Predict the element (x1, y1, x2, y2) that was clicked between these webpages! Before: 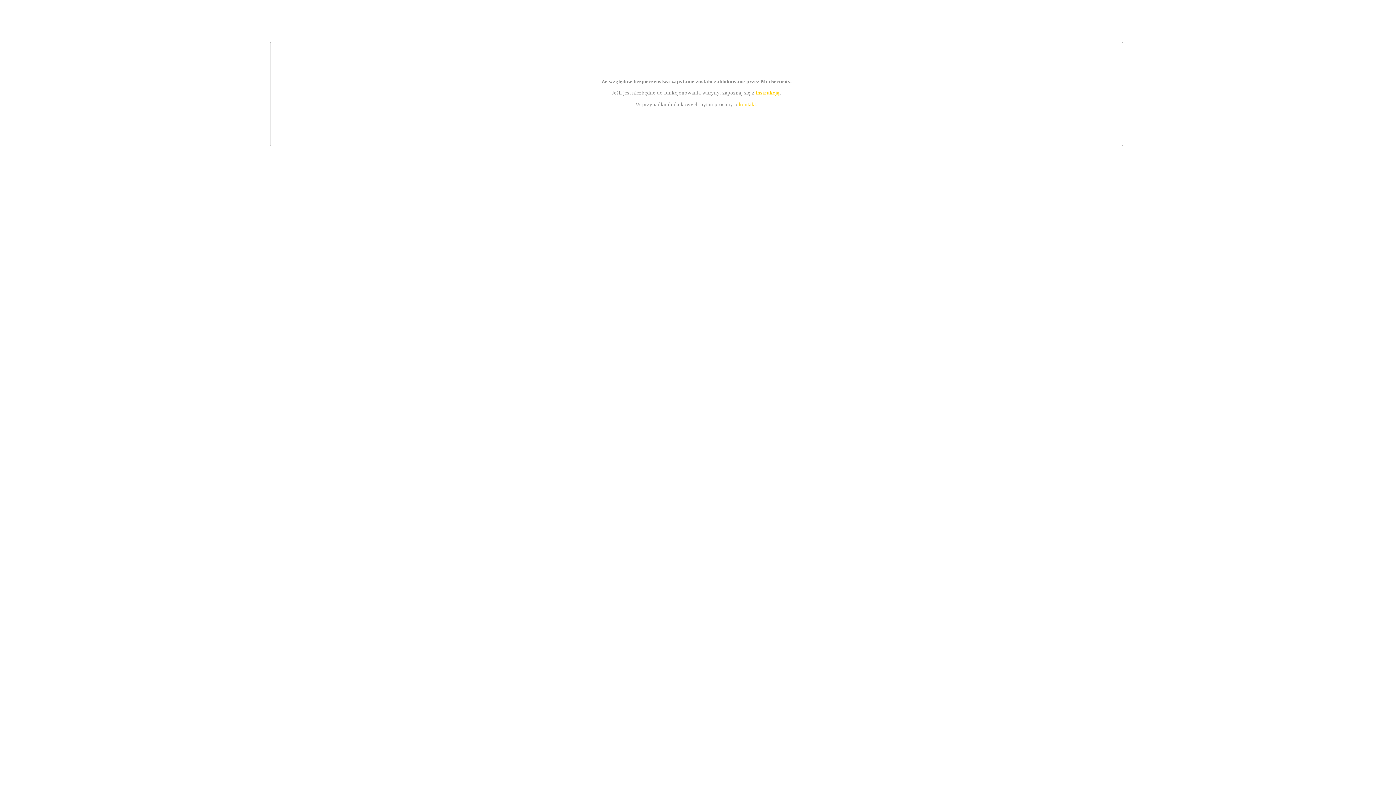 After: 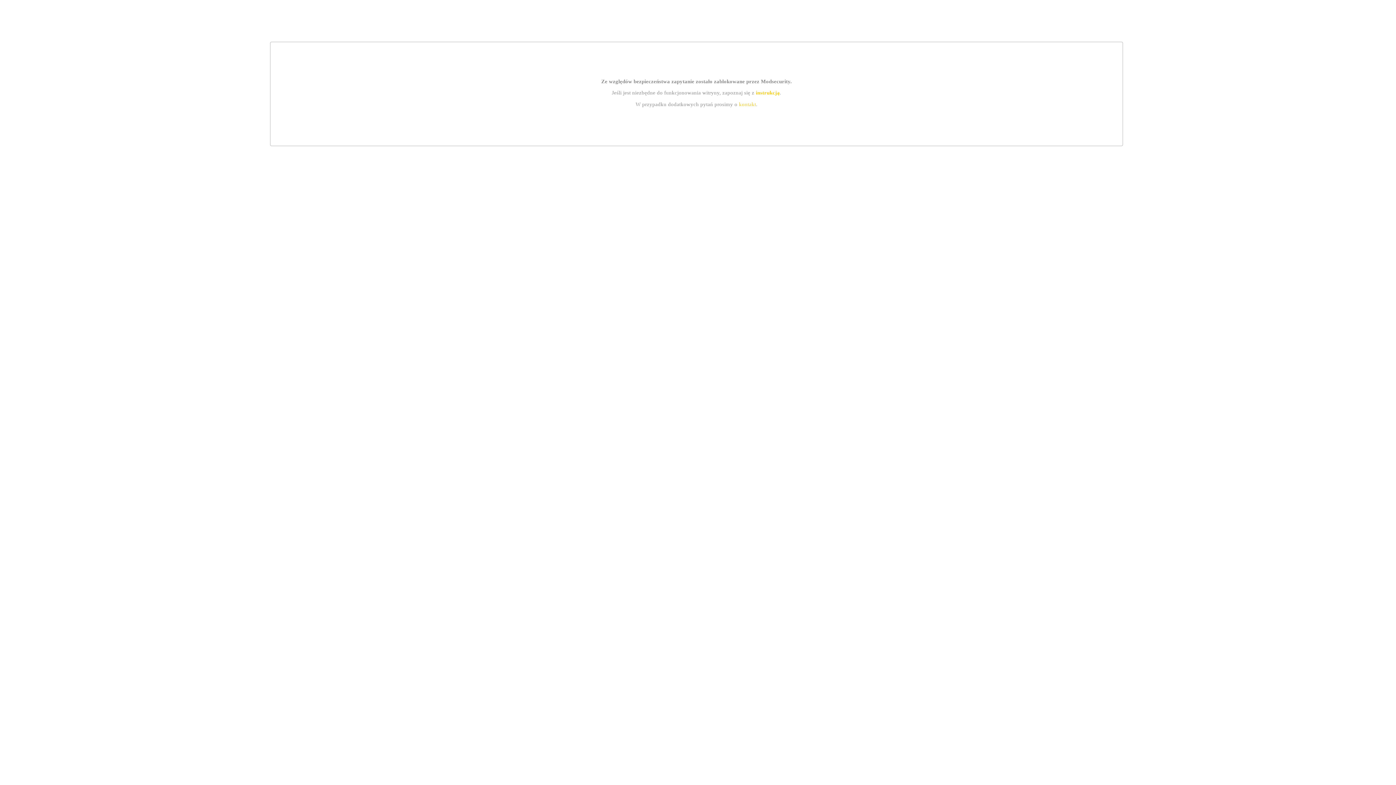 Action: label: instrukcją bbox: (755, 89, 779, 95)